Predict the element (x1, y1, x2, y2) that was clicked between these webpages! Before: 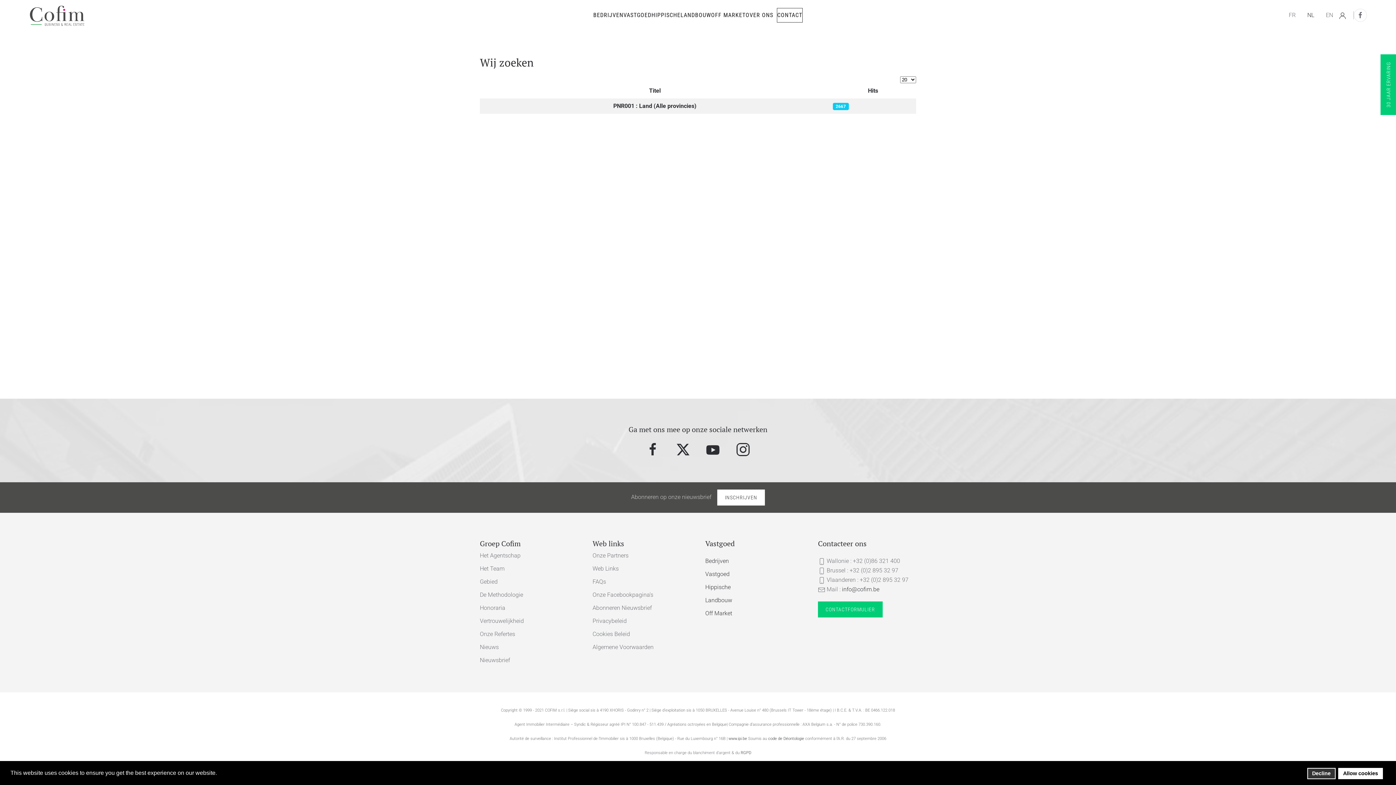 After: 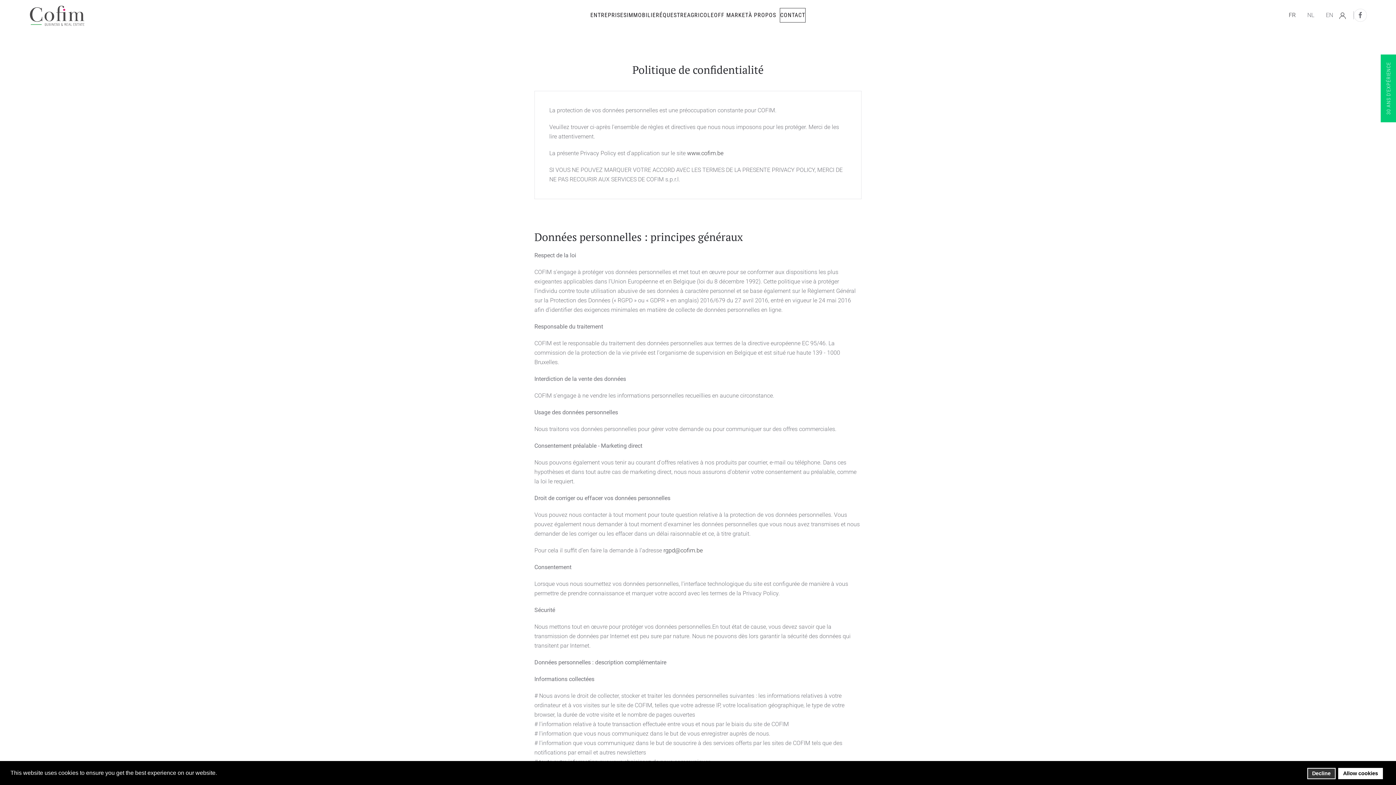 Action: label: RGPD bbox: (740, 750, 751, 755)